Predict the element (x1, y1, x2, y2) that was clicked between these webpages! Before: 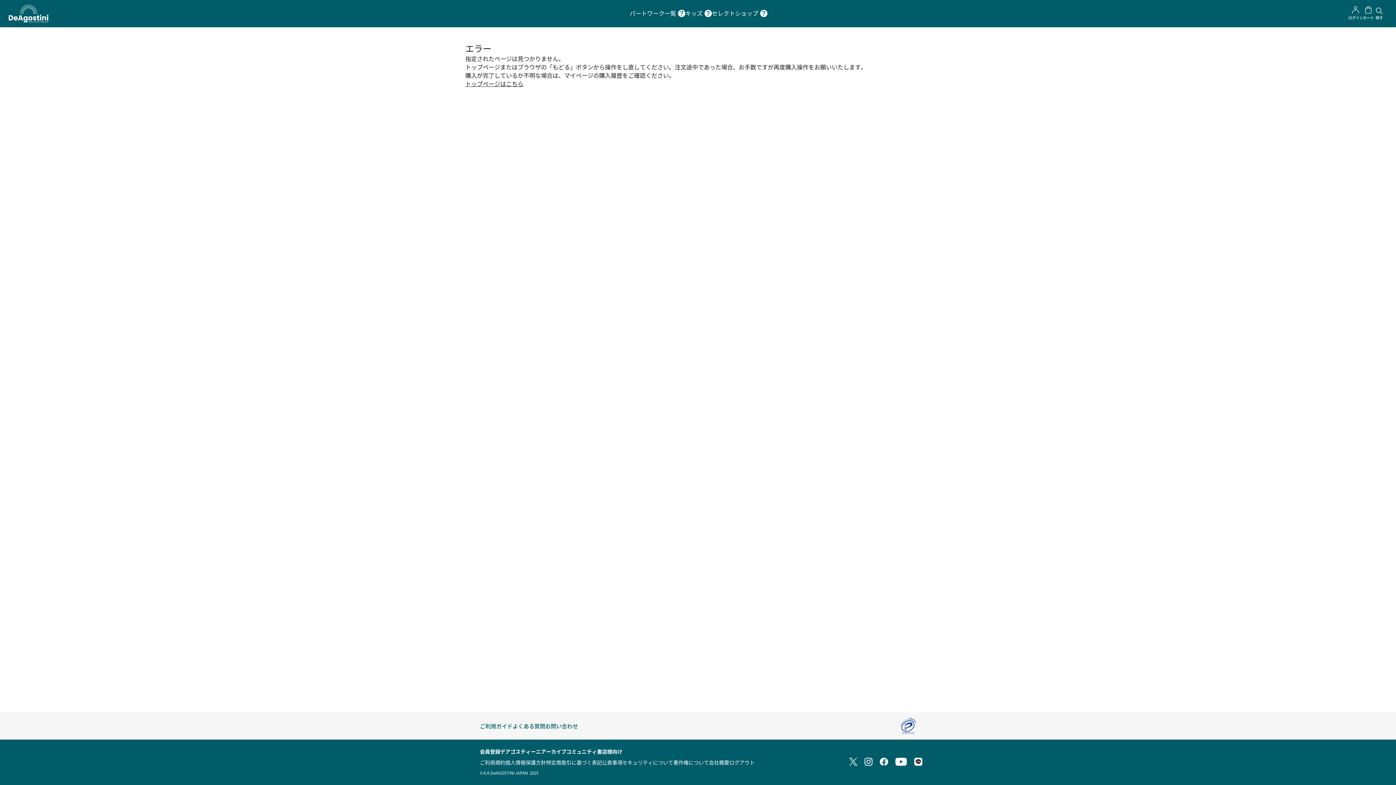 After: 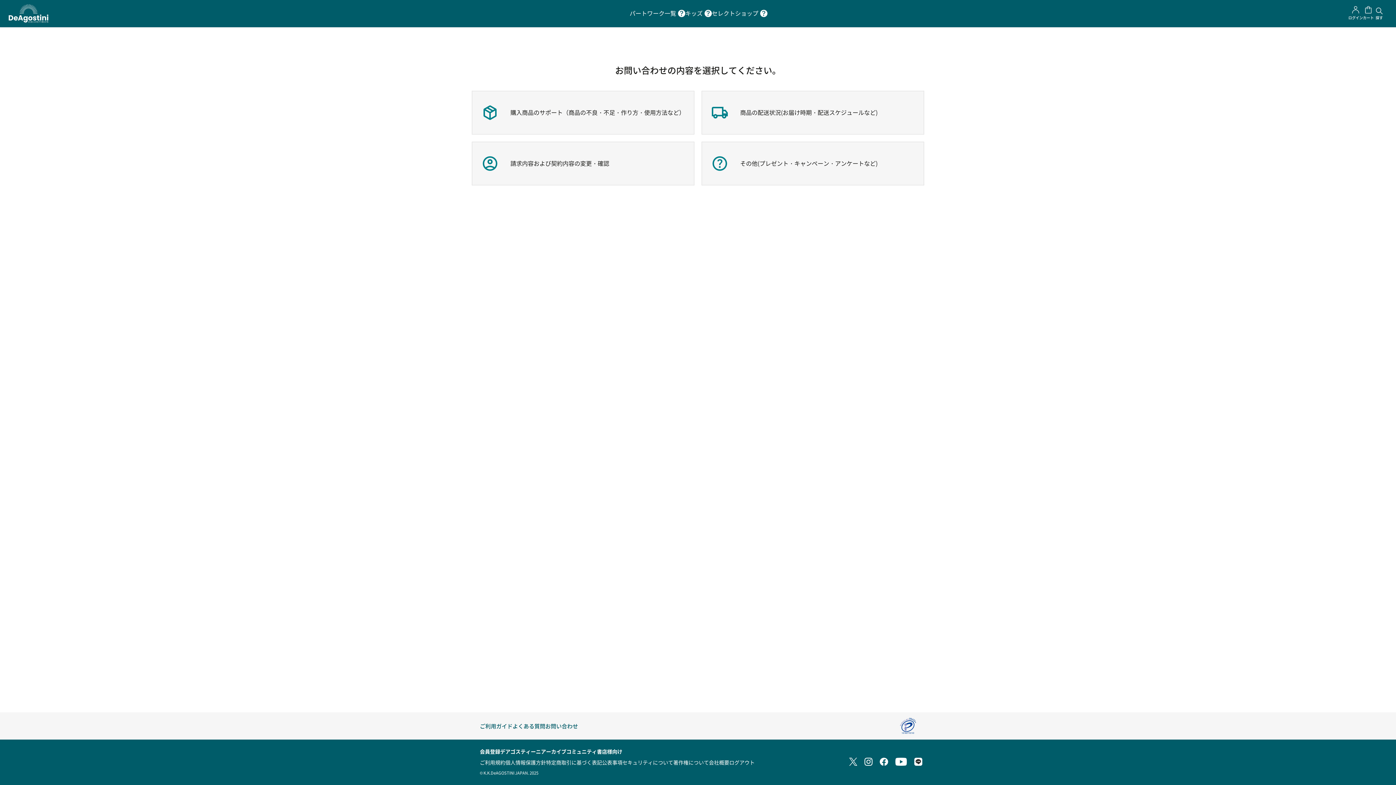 Action: label: お問い合わせ bbox: (545, 718, 578, 734)